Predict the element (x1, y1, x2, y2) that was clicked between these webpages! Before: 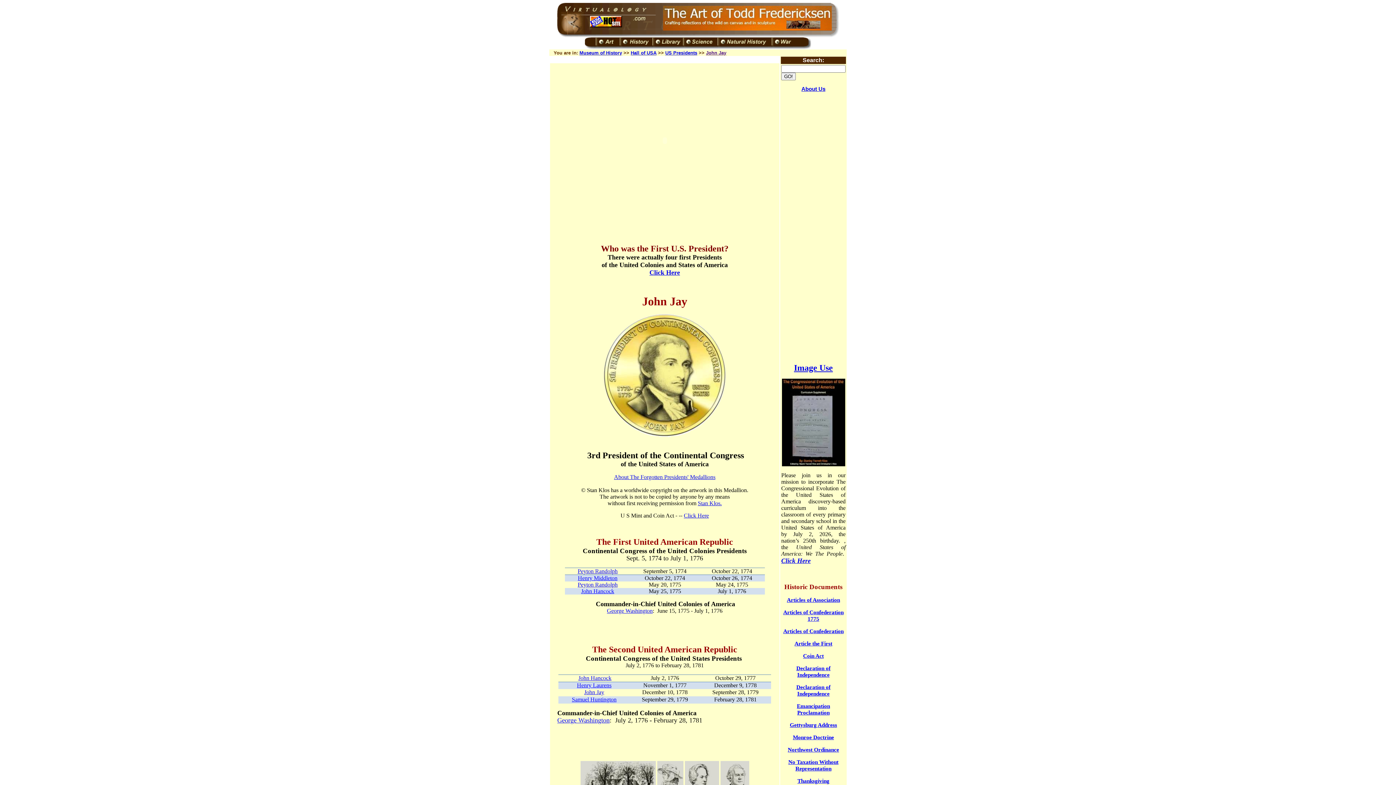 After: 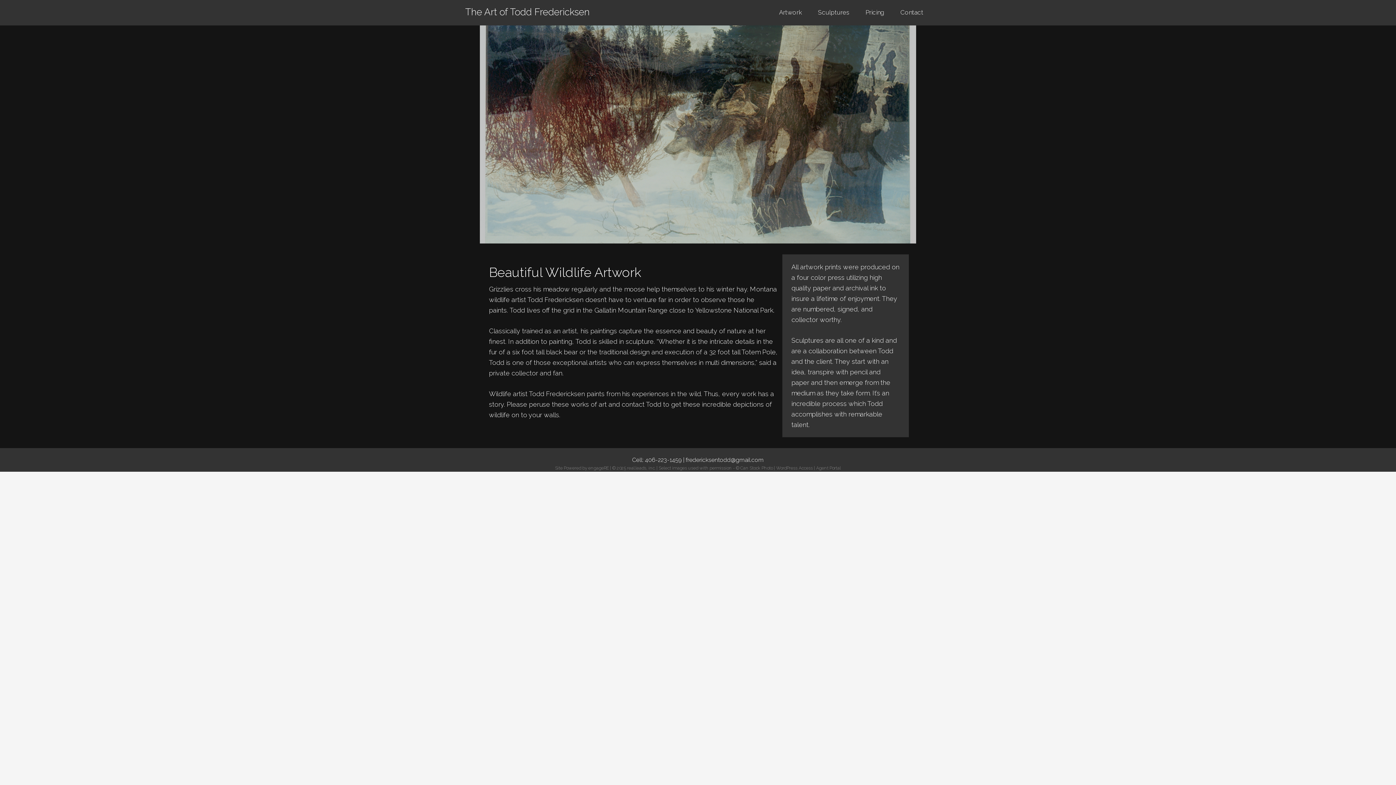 Action: bbox: (663, 25, 832, 31)